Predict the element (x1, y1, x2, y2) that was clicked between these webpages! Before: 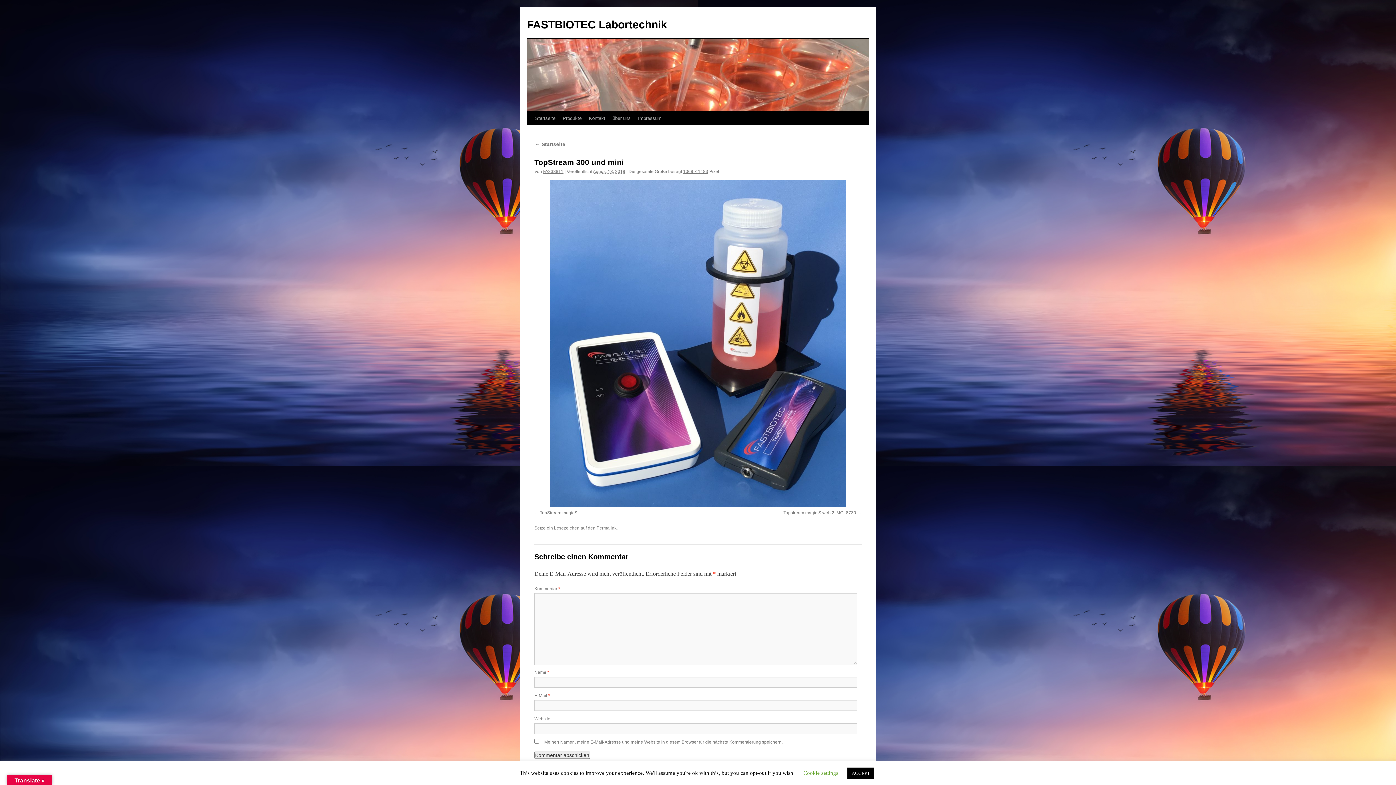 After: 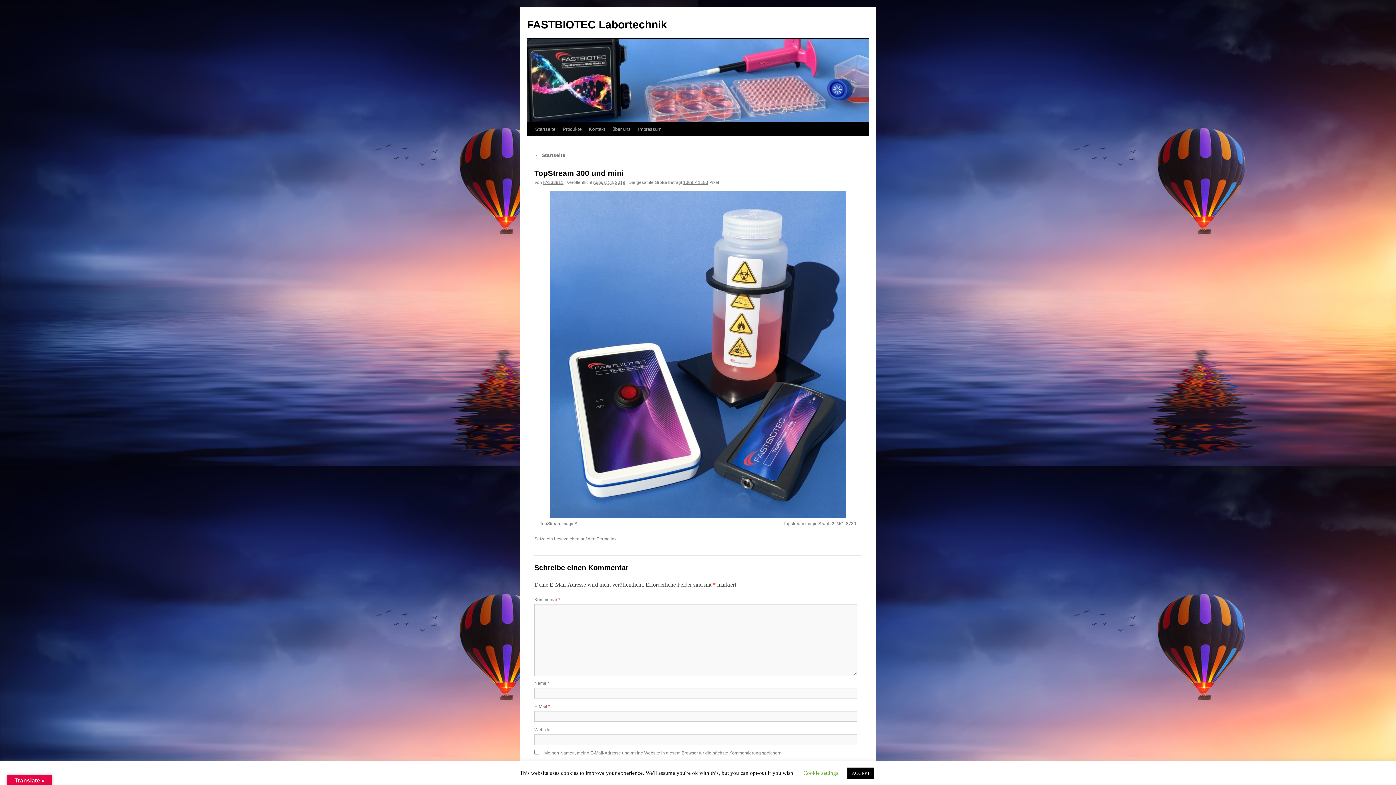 Action: label: Permalink bbox: (596, 525, 616, 530)